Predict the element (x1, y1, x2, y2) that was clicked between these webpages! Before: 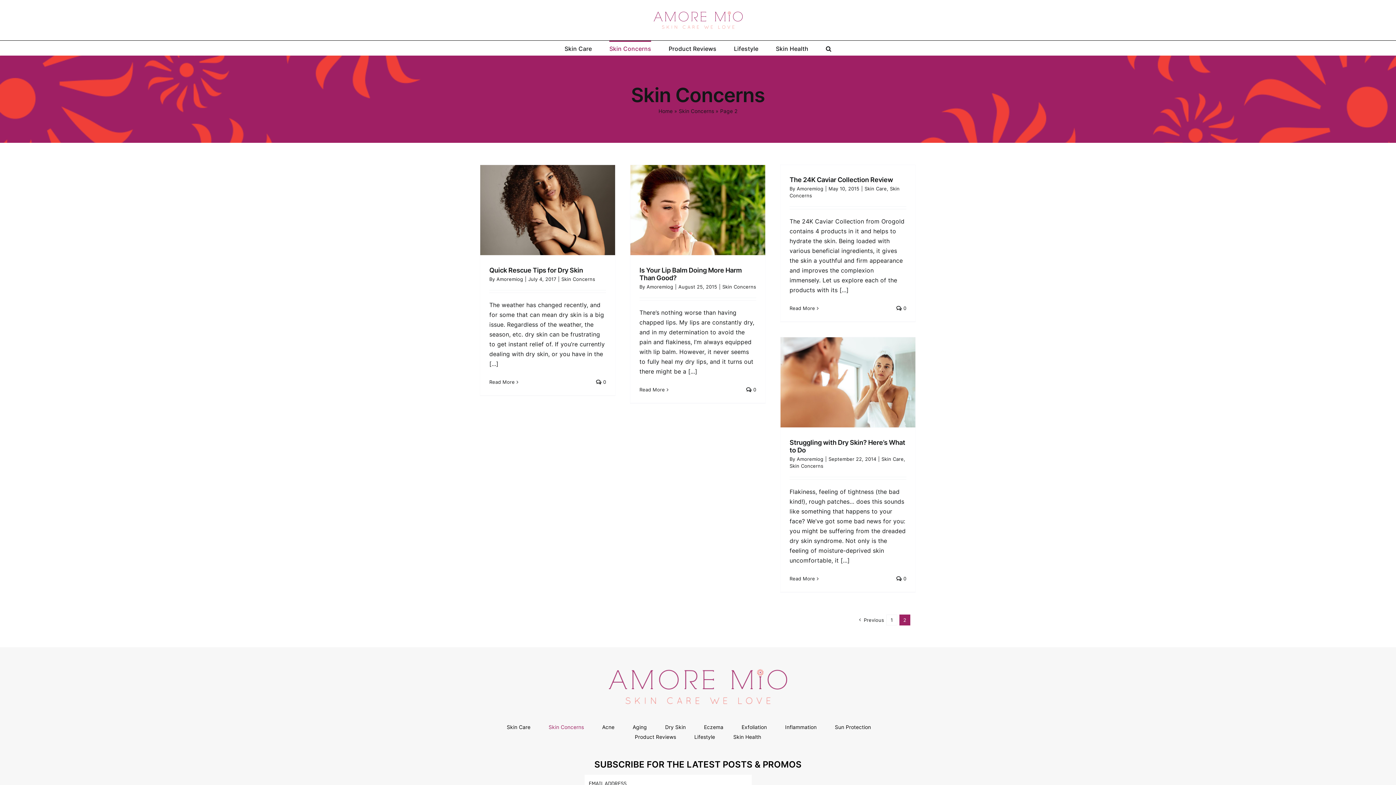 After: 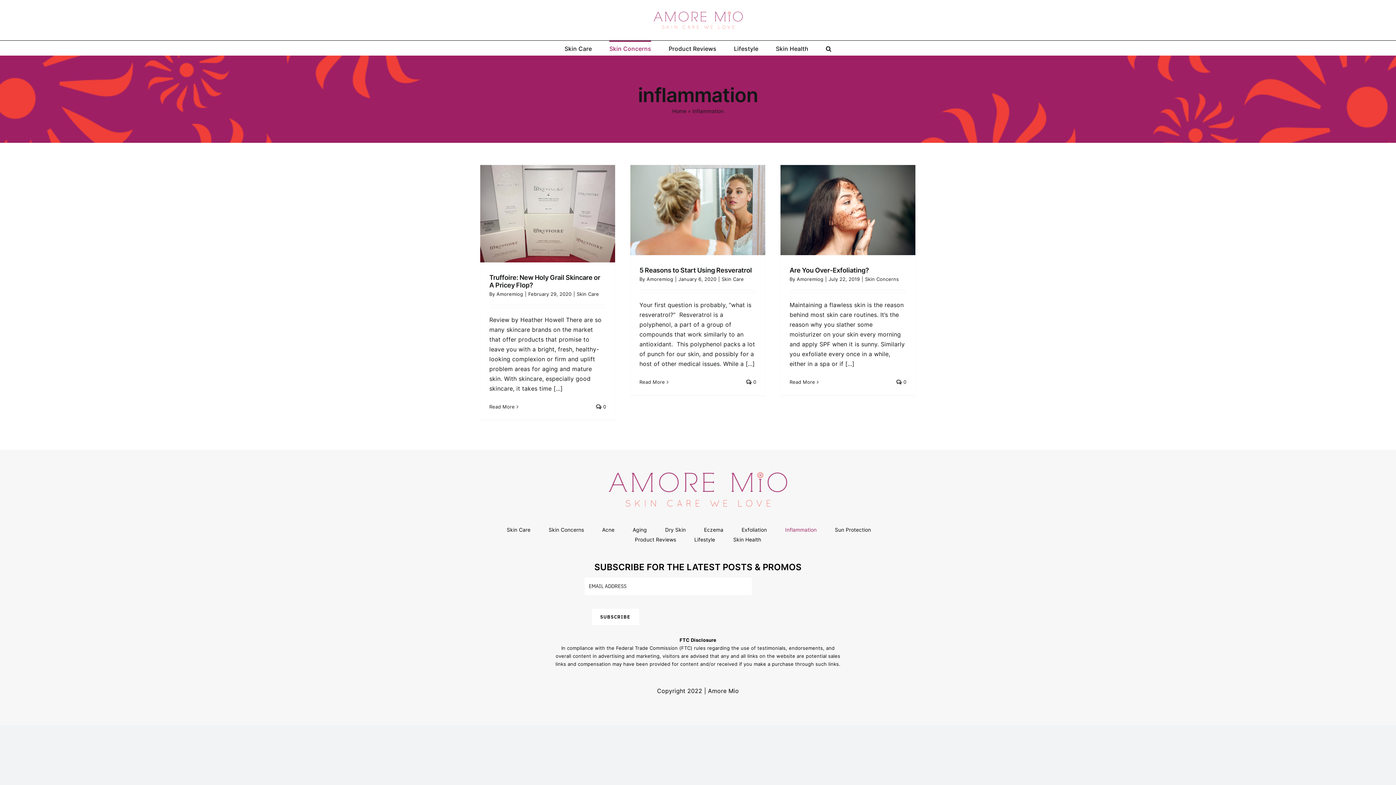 Action: bbox: (785, 723, 835, 731) label: Inflammation